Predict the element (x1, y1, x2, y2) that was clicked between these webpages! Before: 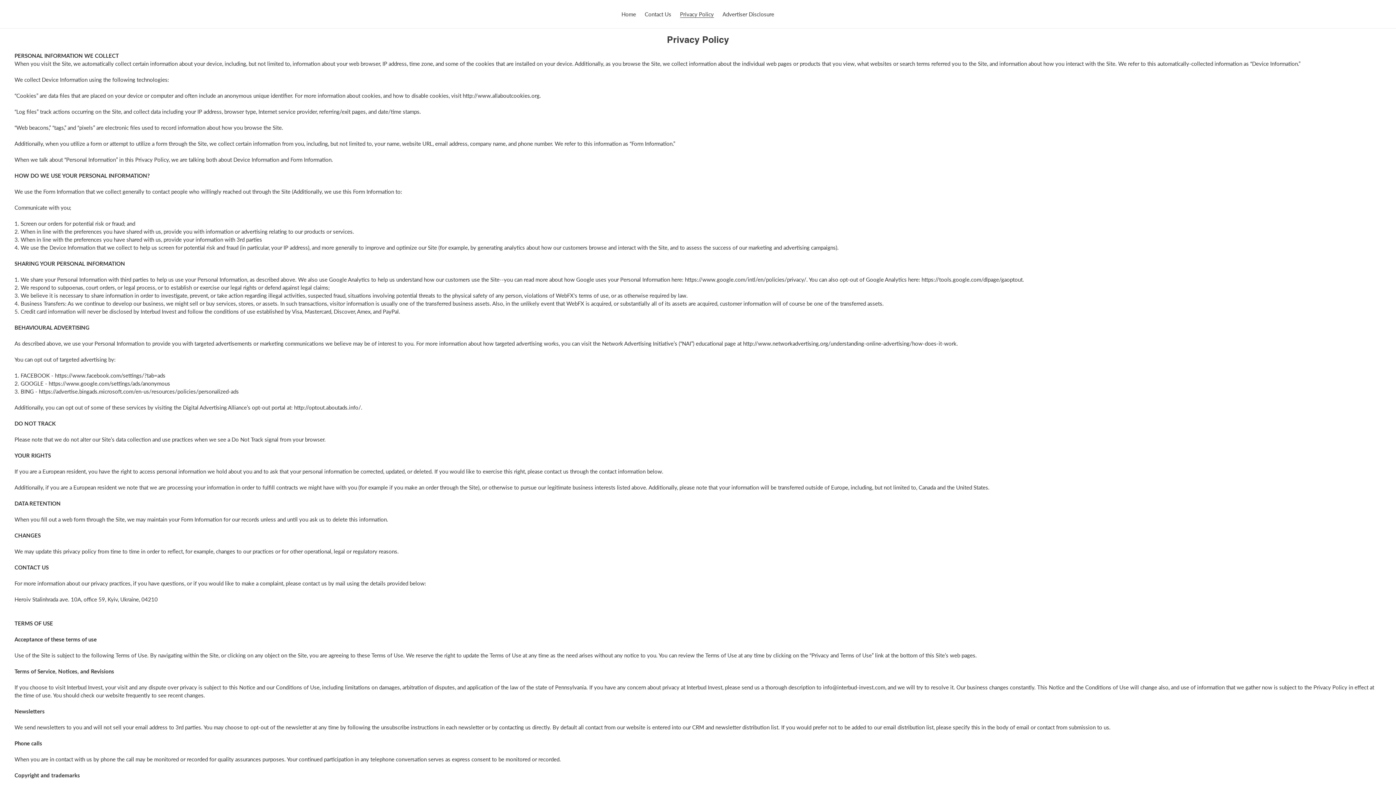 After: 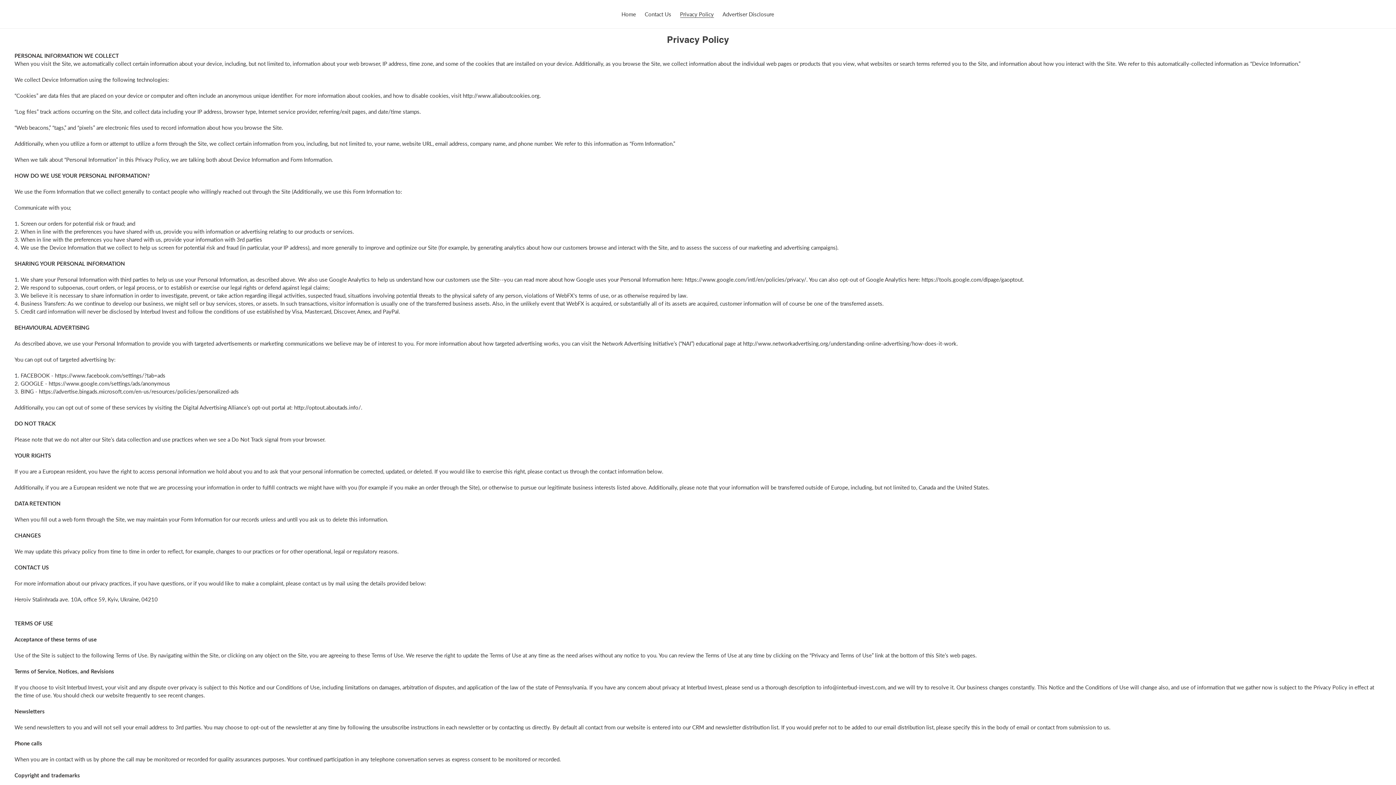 Action: bbox: (676, 9, 717, 19) label: Privacy Policy